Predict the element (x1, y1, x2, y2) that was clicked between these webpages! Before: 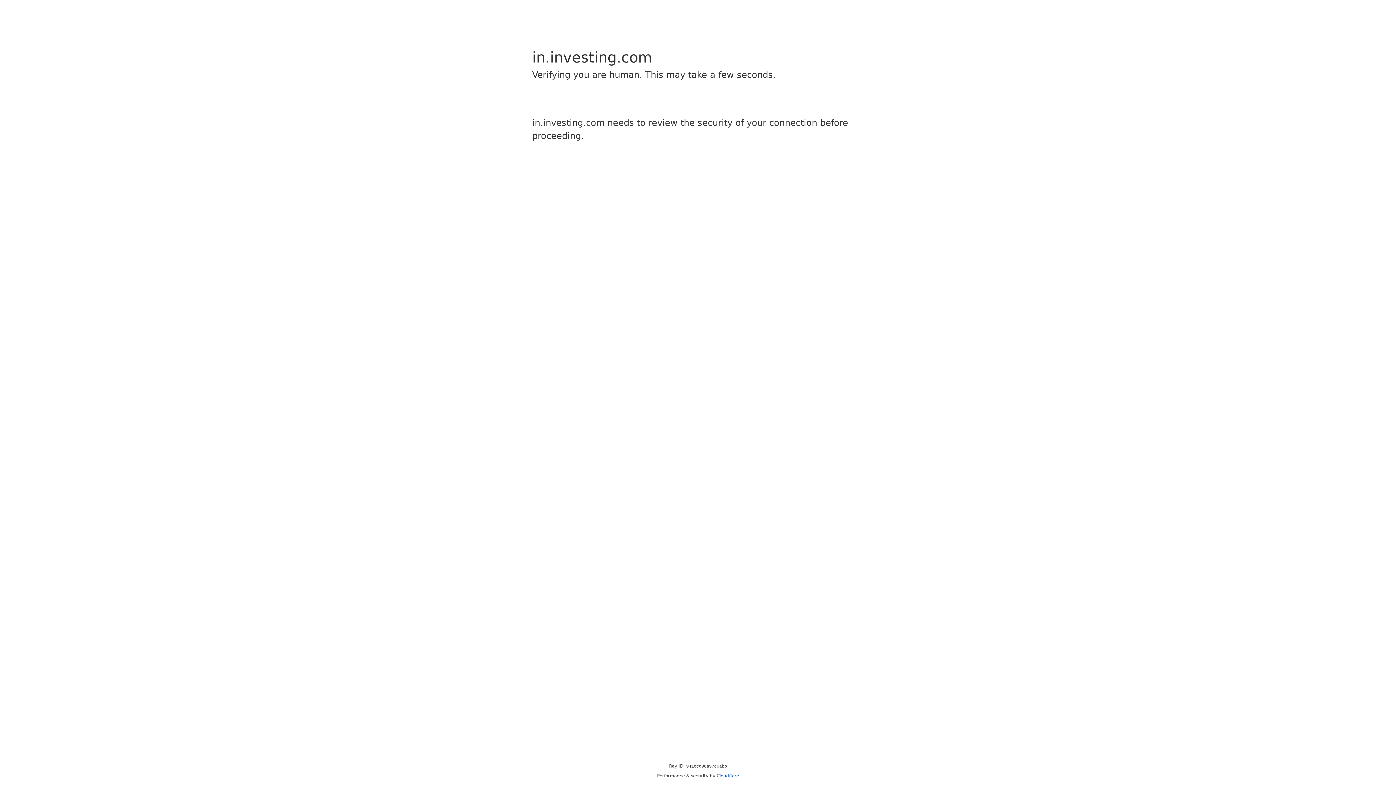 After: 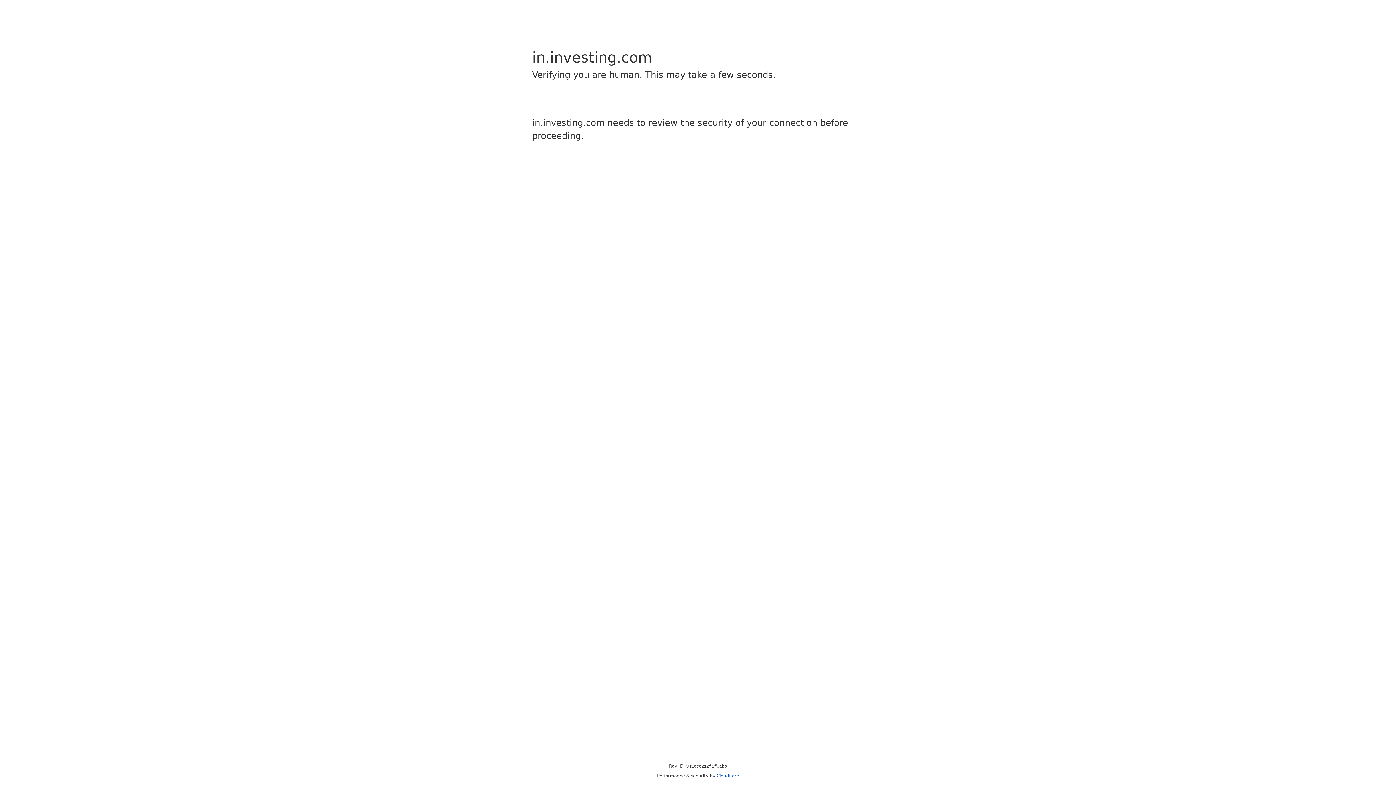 Action: label: Cloudflare bbox: (716, 773, 739, 778)